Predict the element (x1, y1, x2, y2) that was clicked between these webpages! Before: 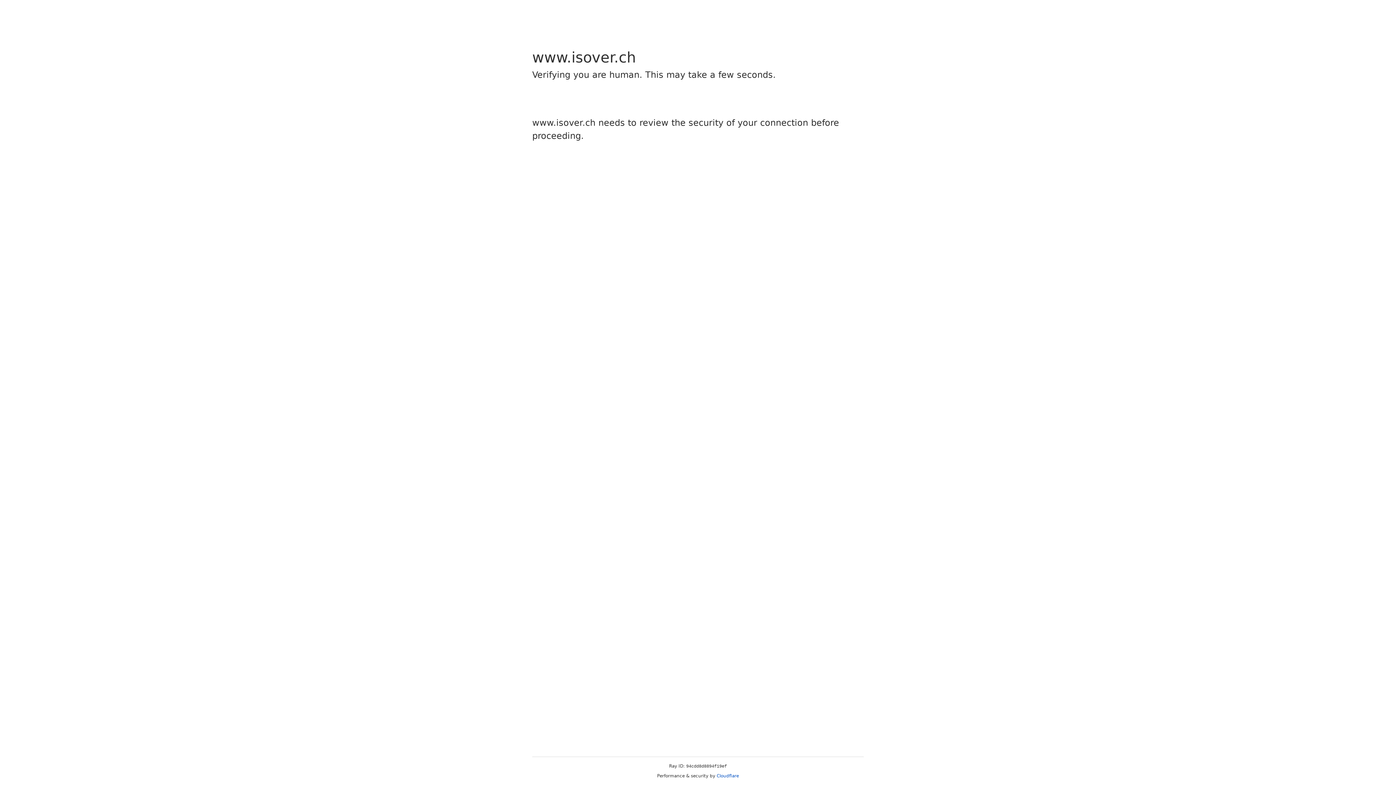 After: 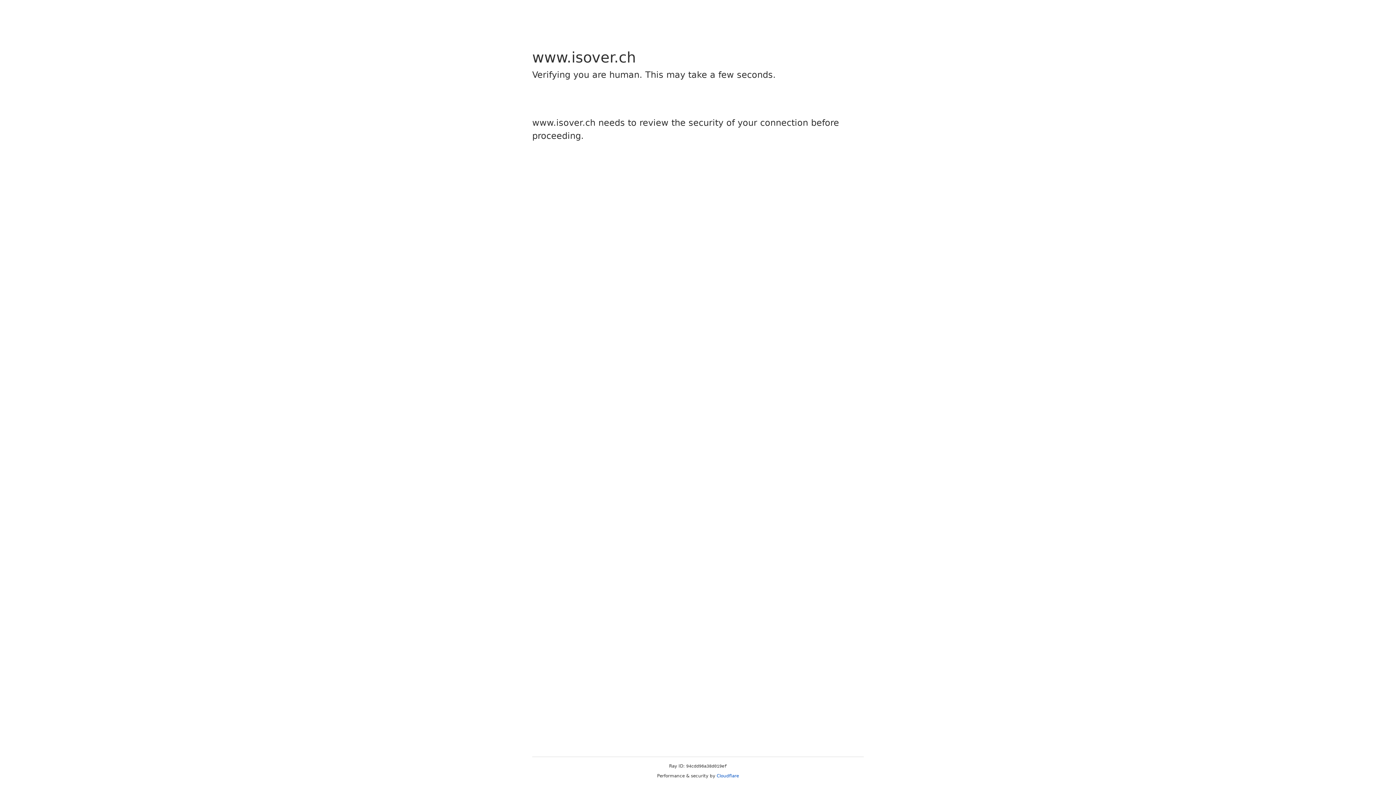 Action: label: Cloudflare bbox: (716, 773, 739, 778)